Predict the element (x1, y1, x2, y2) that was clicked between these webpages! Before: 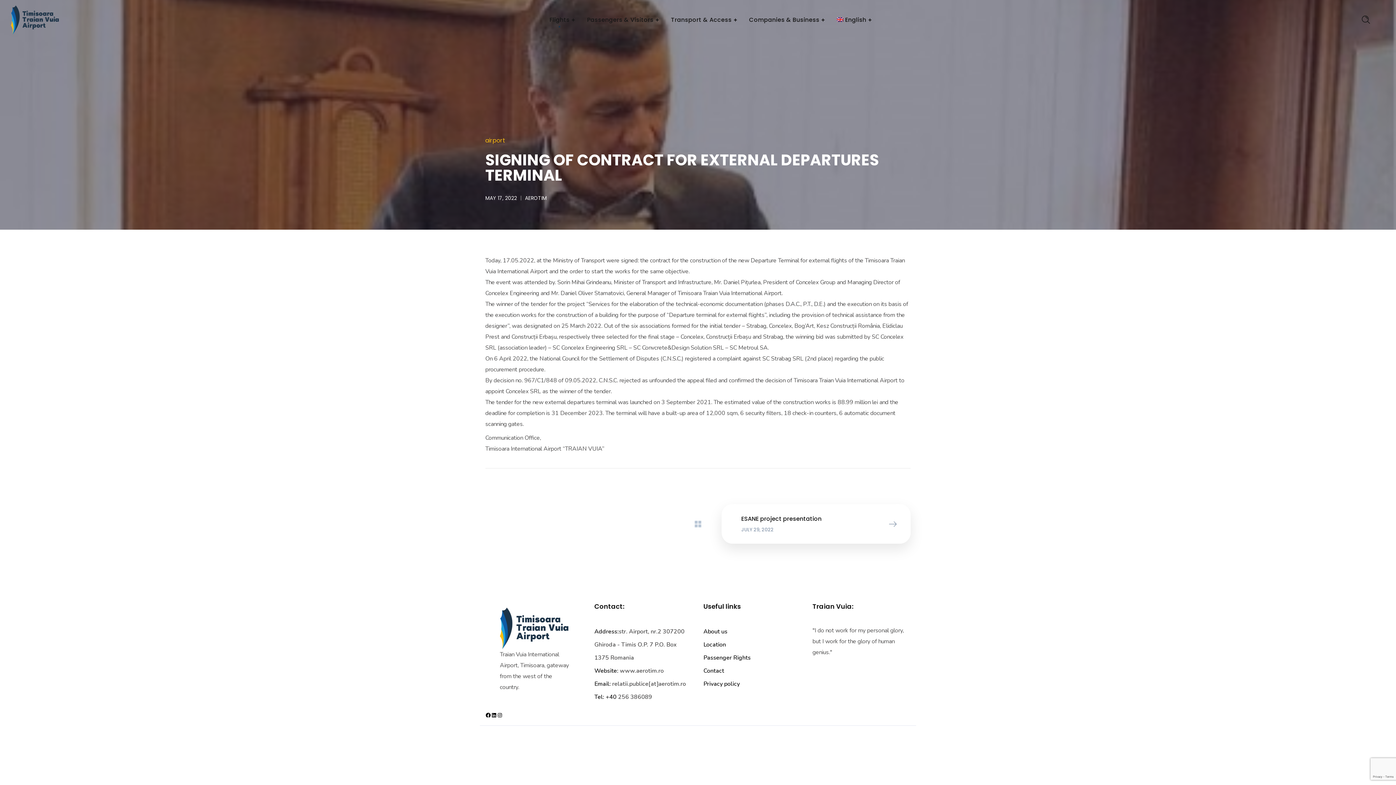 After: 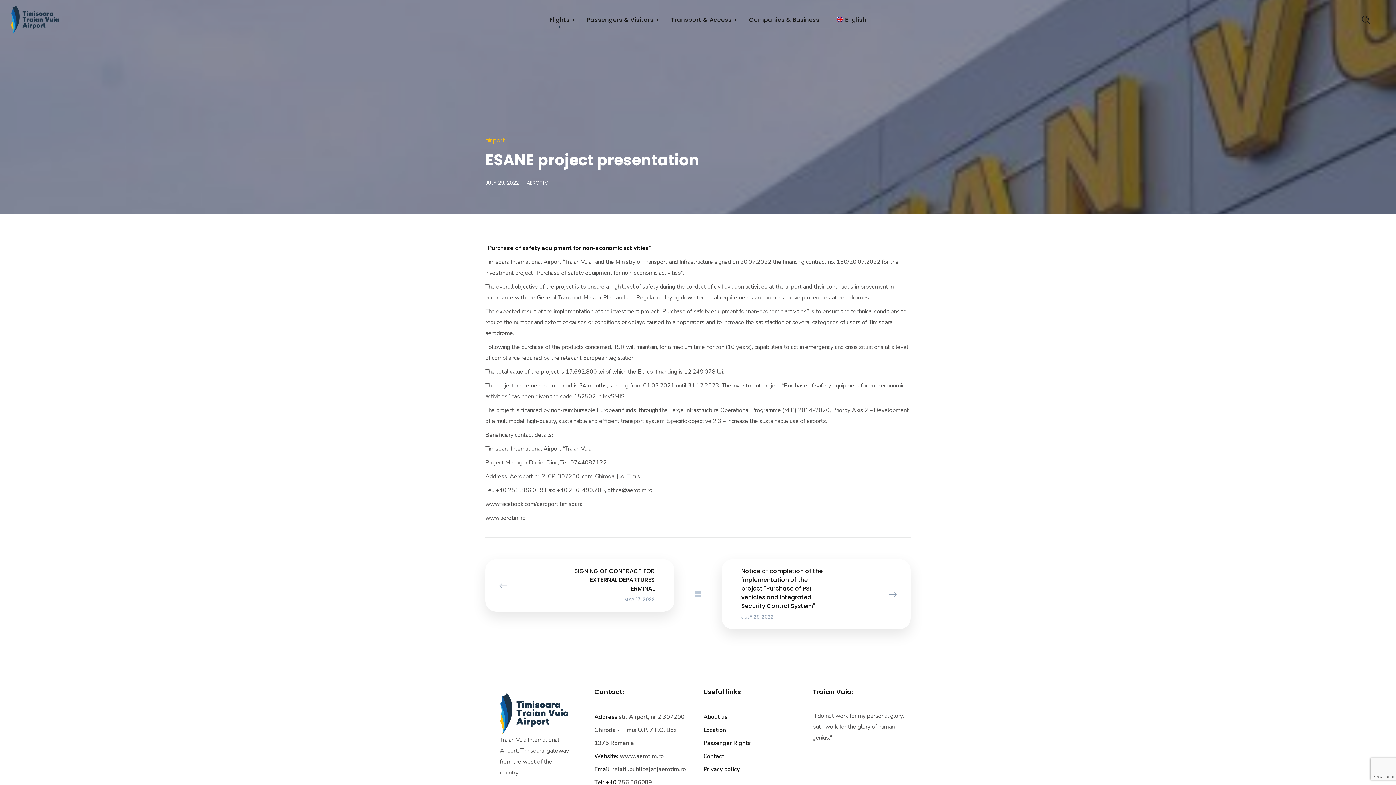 Action: label: ESANE project presentation
JULY 29, 2022 bbox: (721, 504, 910, 544)